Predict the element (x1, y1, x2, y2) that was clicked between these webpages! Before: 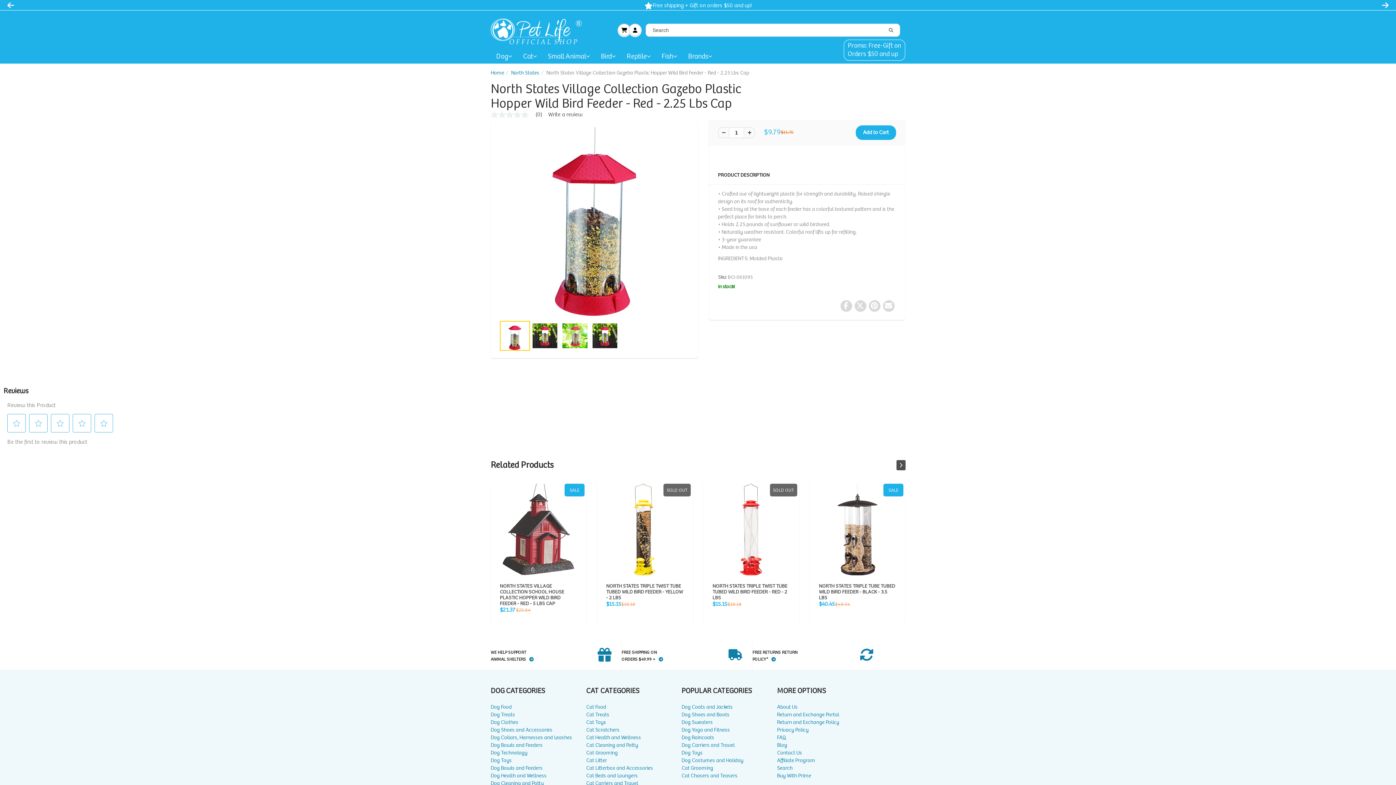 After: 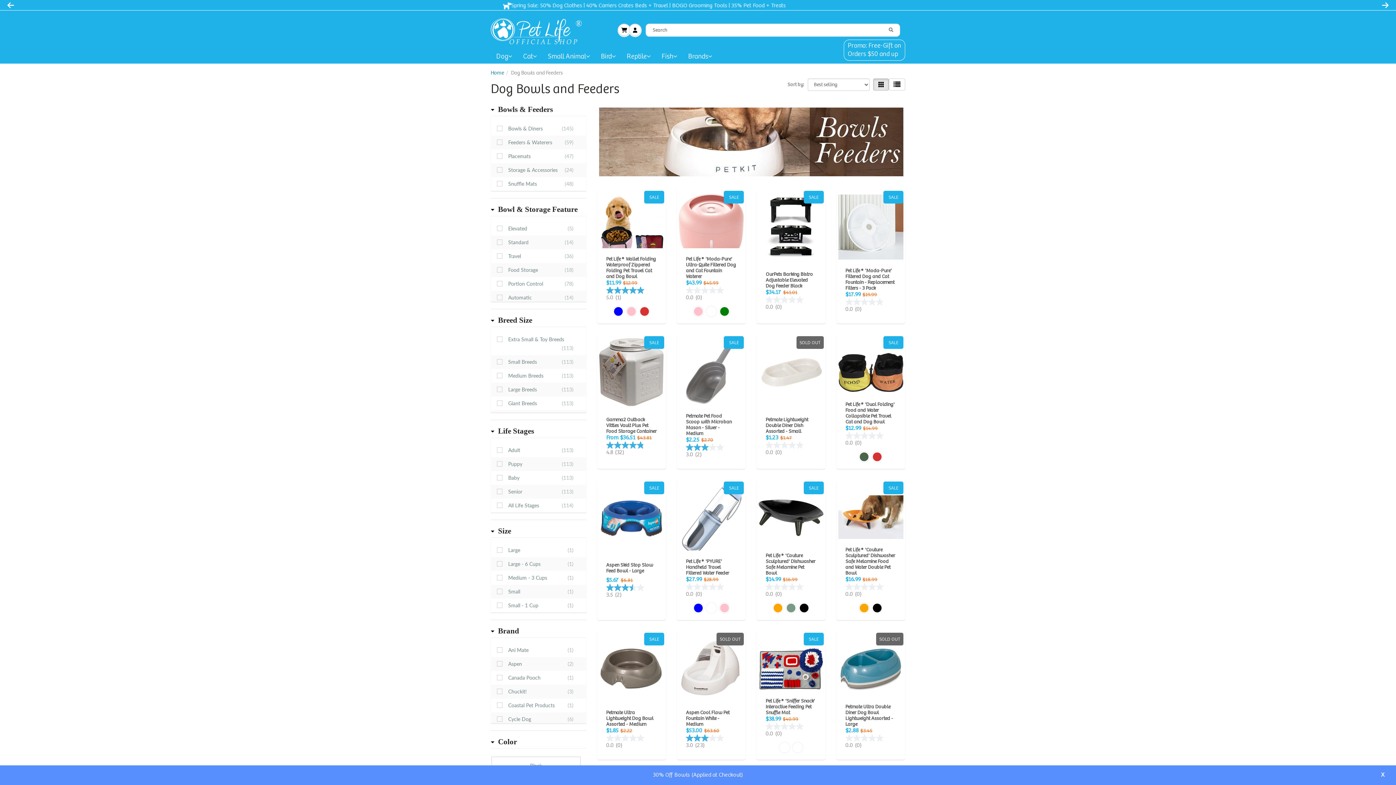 Action: bbox: (490, 705, 586, 712) label: Dog Bowls and Feeders